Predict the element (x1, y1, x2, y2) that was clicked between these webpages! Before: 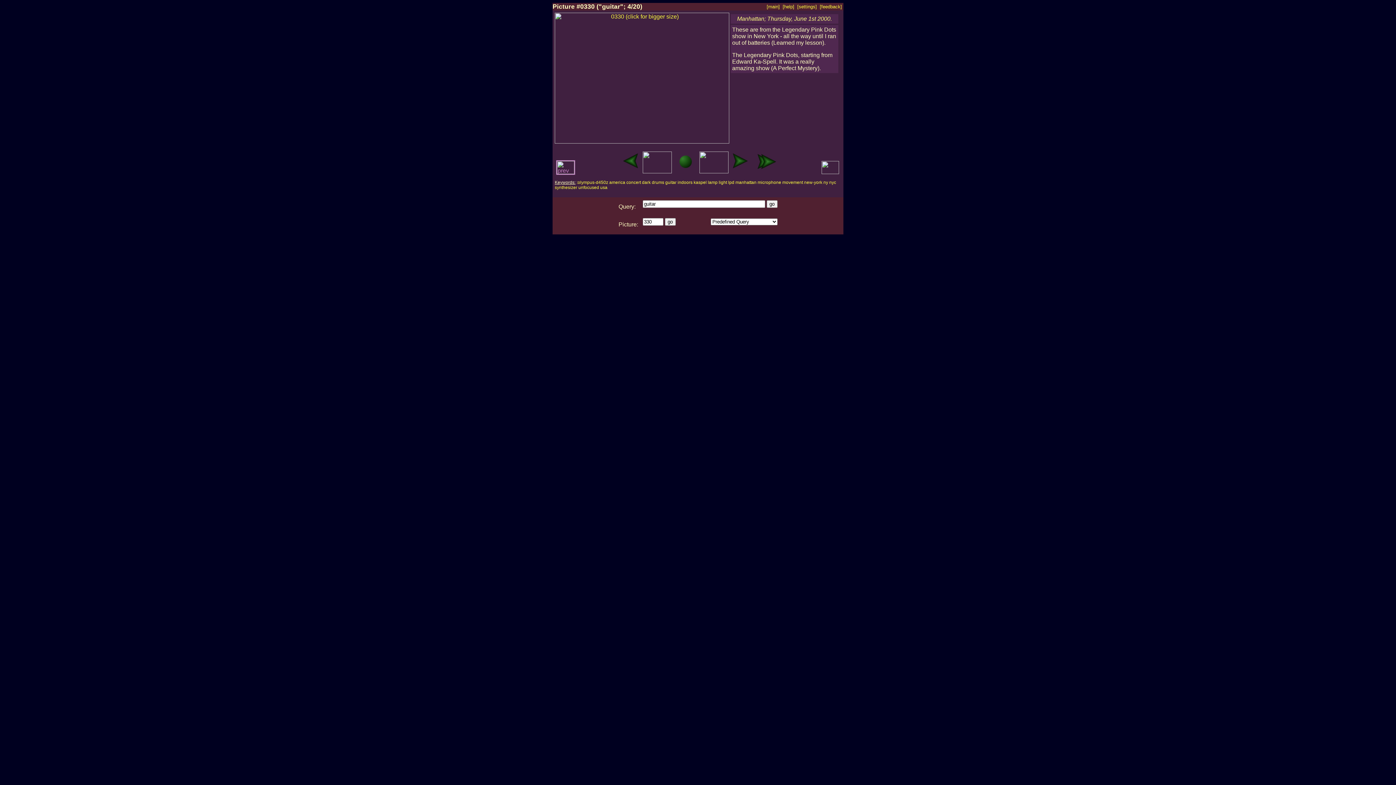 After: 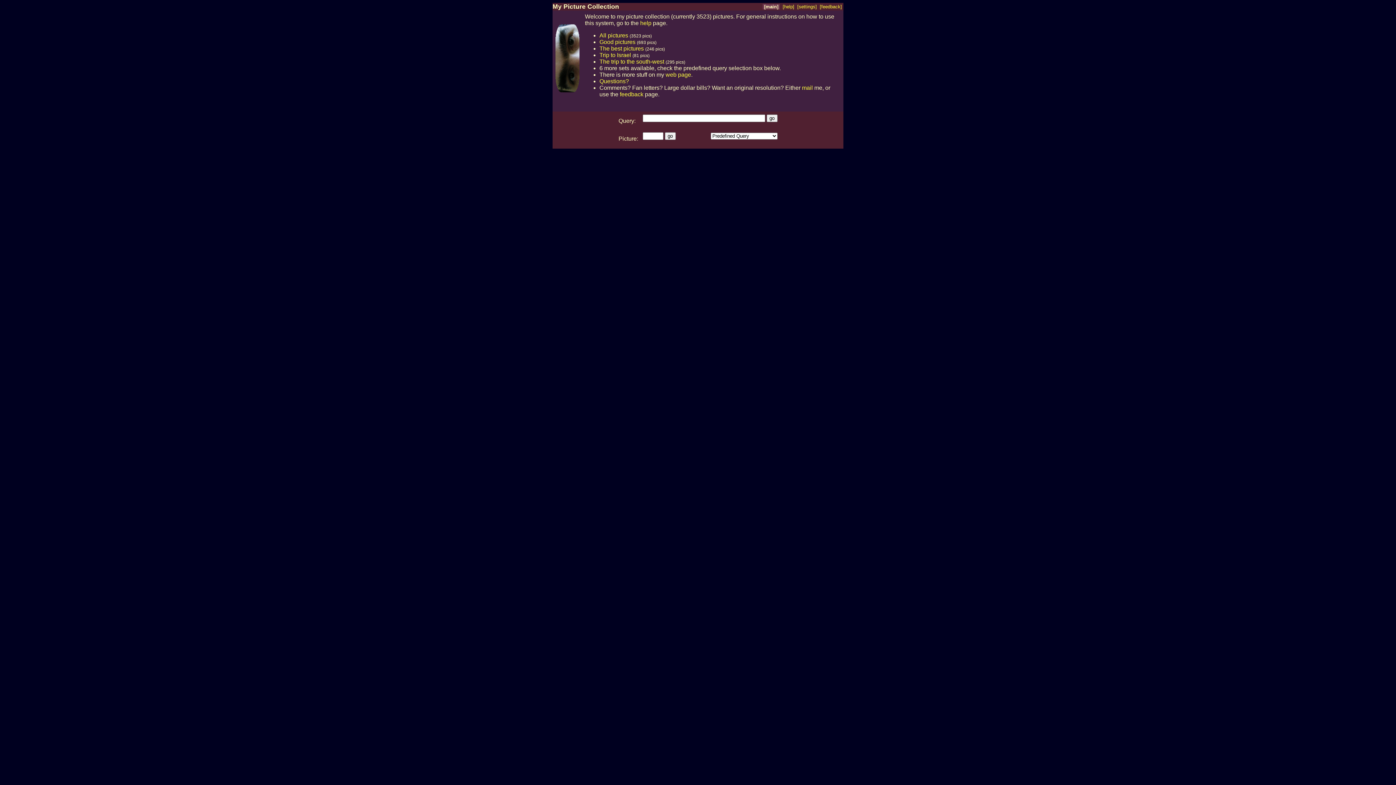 Action: bbox: (766, 4, 780, 9) label: [main]